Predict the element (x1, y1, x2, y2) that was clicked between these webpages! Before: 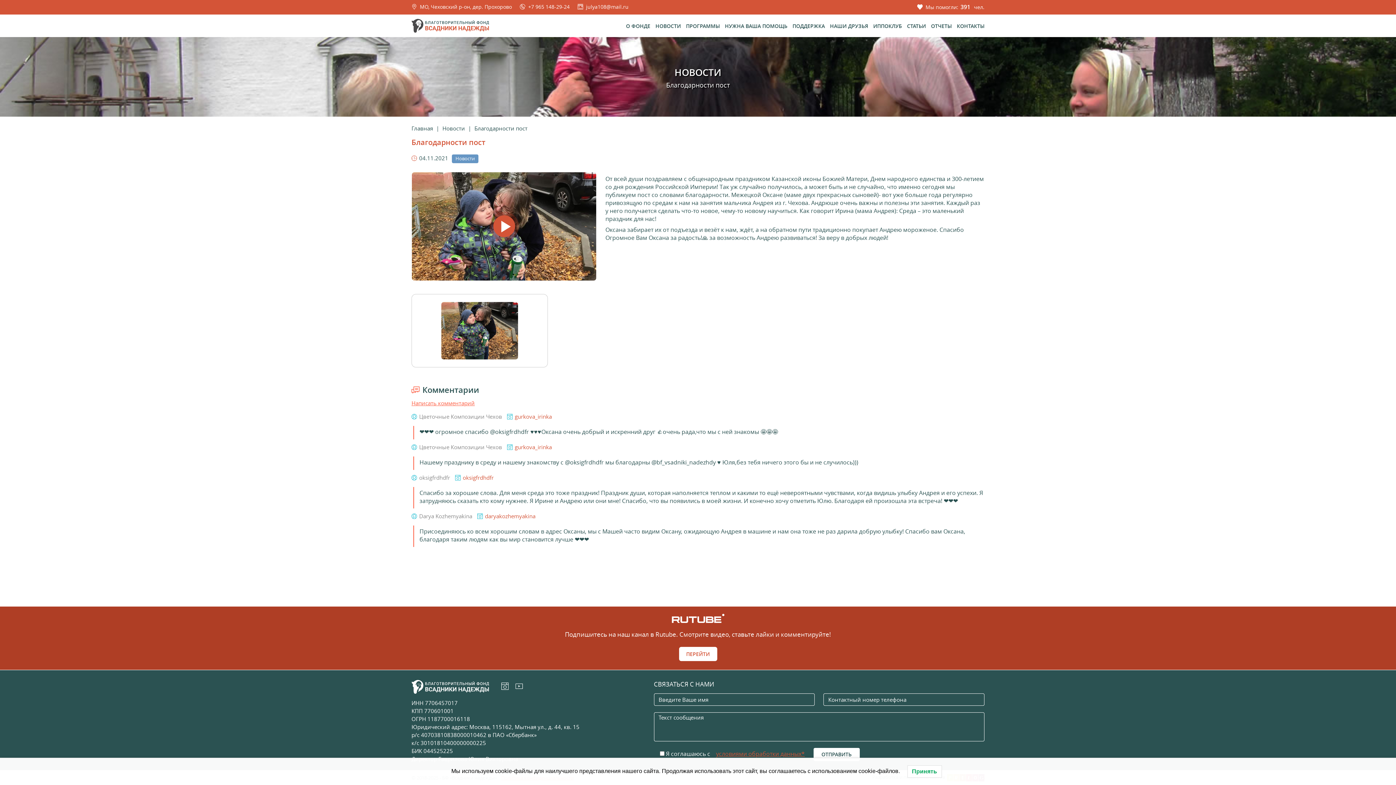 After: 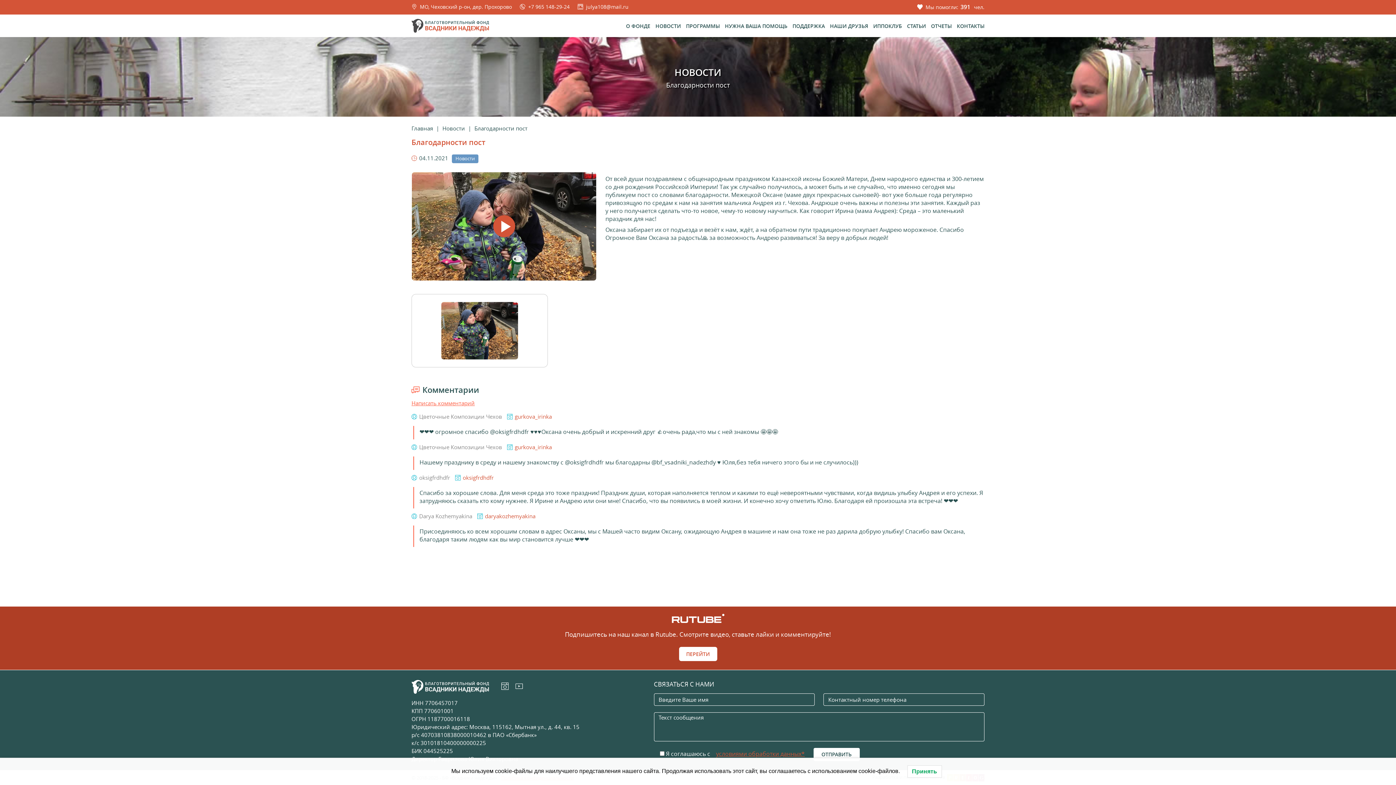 Action: bbox: (514, 413, 552, 420) label: gurkova_irinka